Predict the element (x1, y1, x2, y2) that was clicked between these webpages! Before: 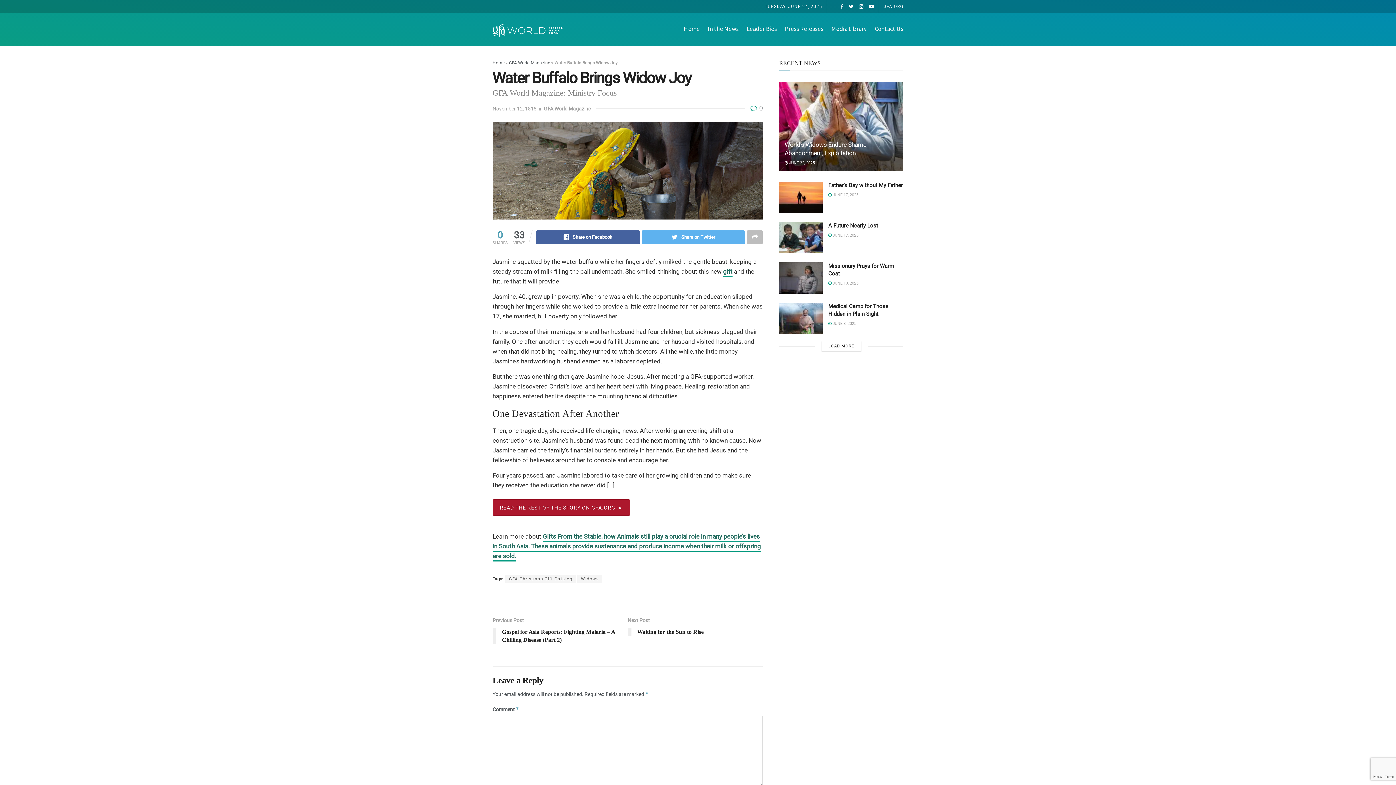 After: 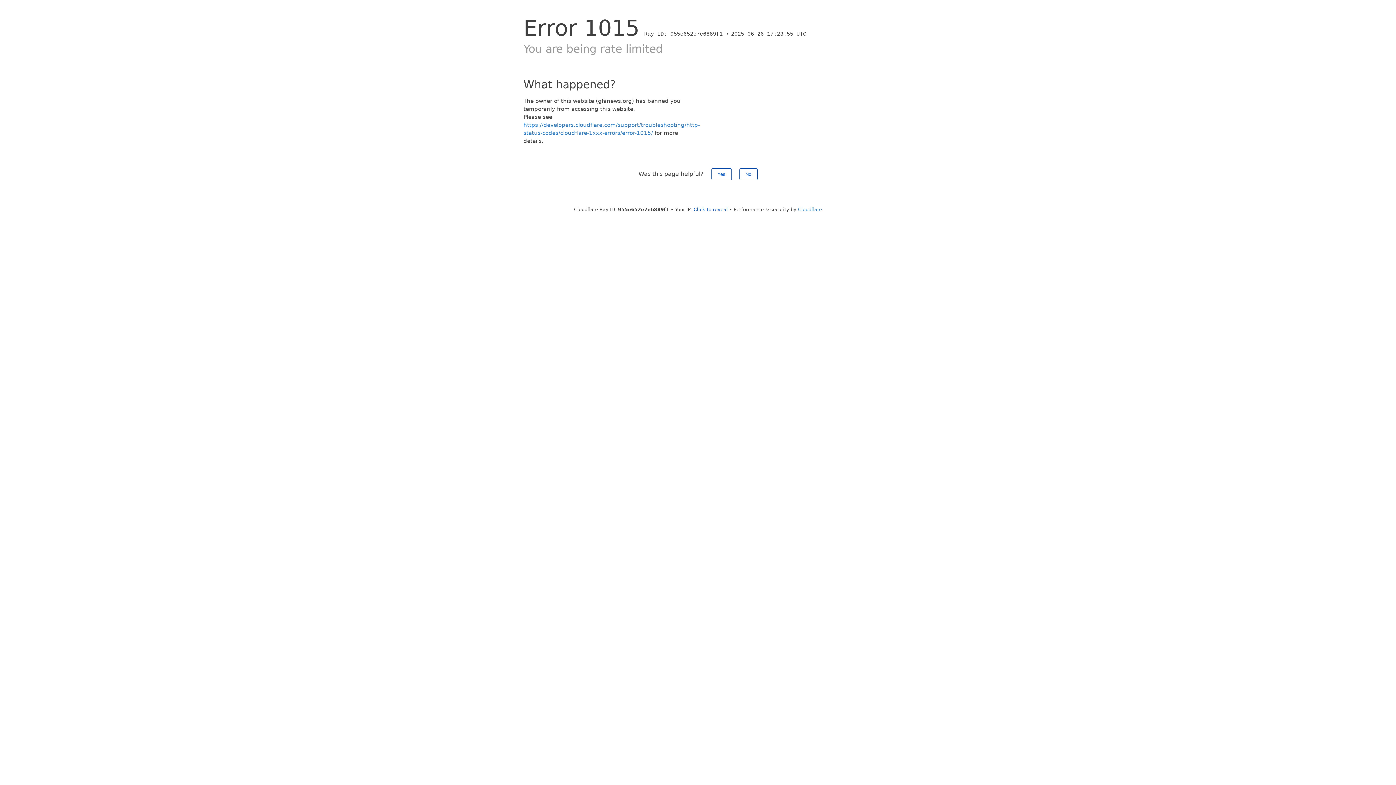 Action: bbox: (785, 22, 823, 34) label: Press Releases